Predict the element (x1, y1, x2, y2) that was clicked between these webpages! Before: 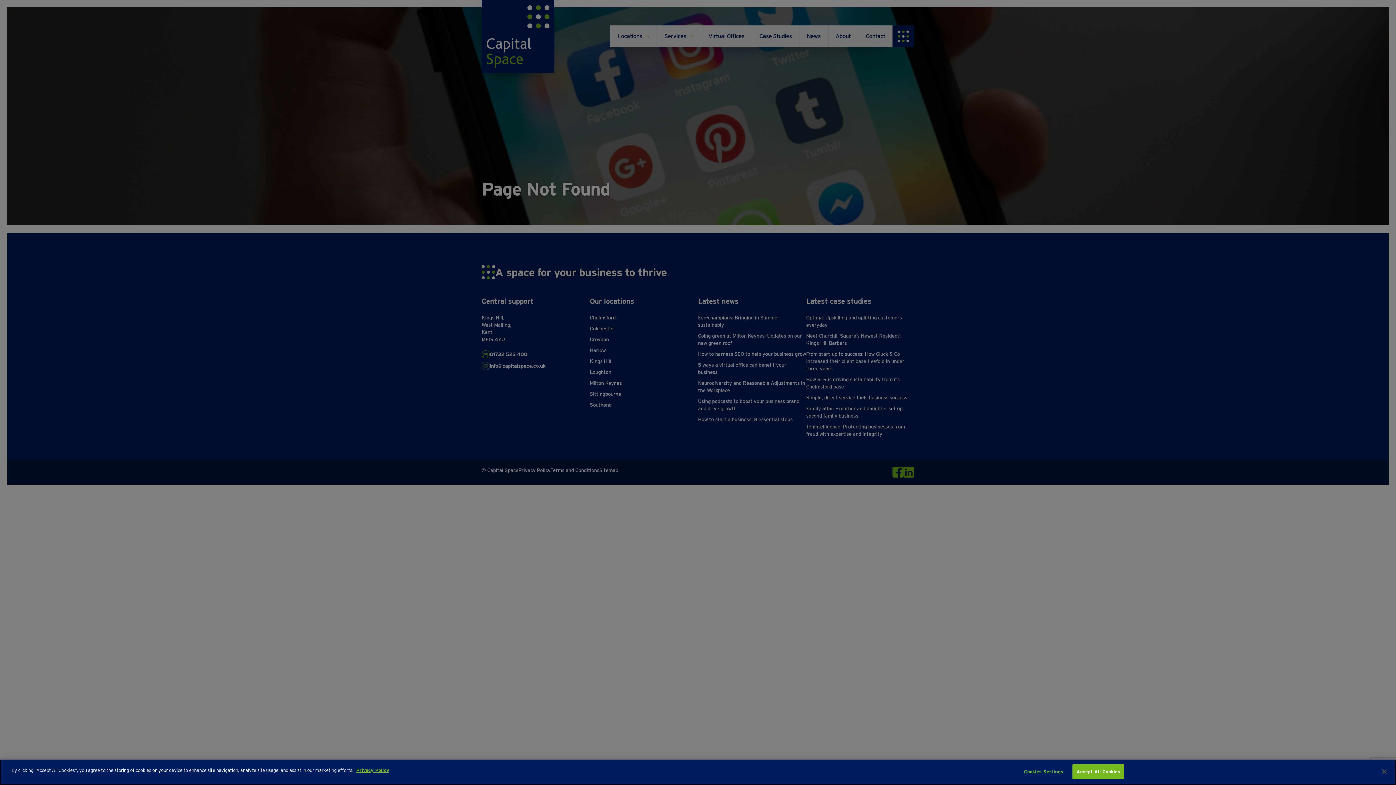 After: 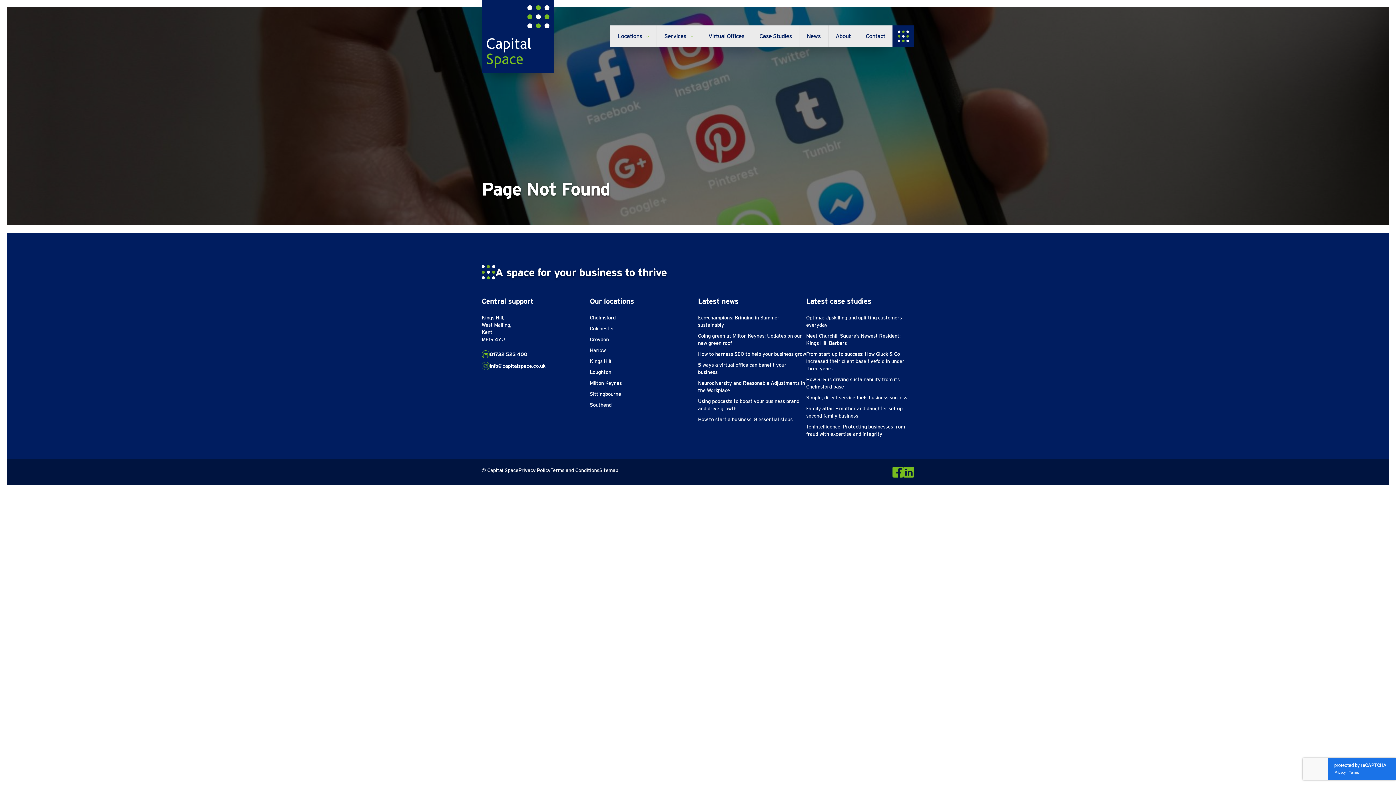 Action: label: Close bbox: (1376, 764, 1392, 780)